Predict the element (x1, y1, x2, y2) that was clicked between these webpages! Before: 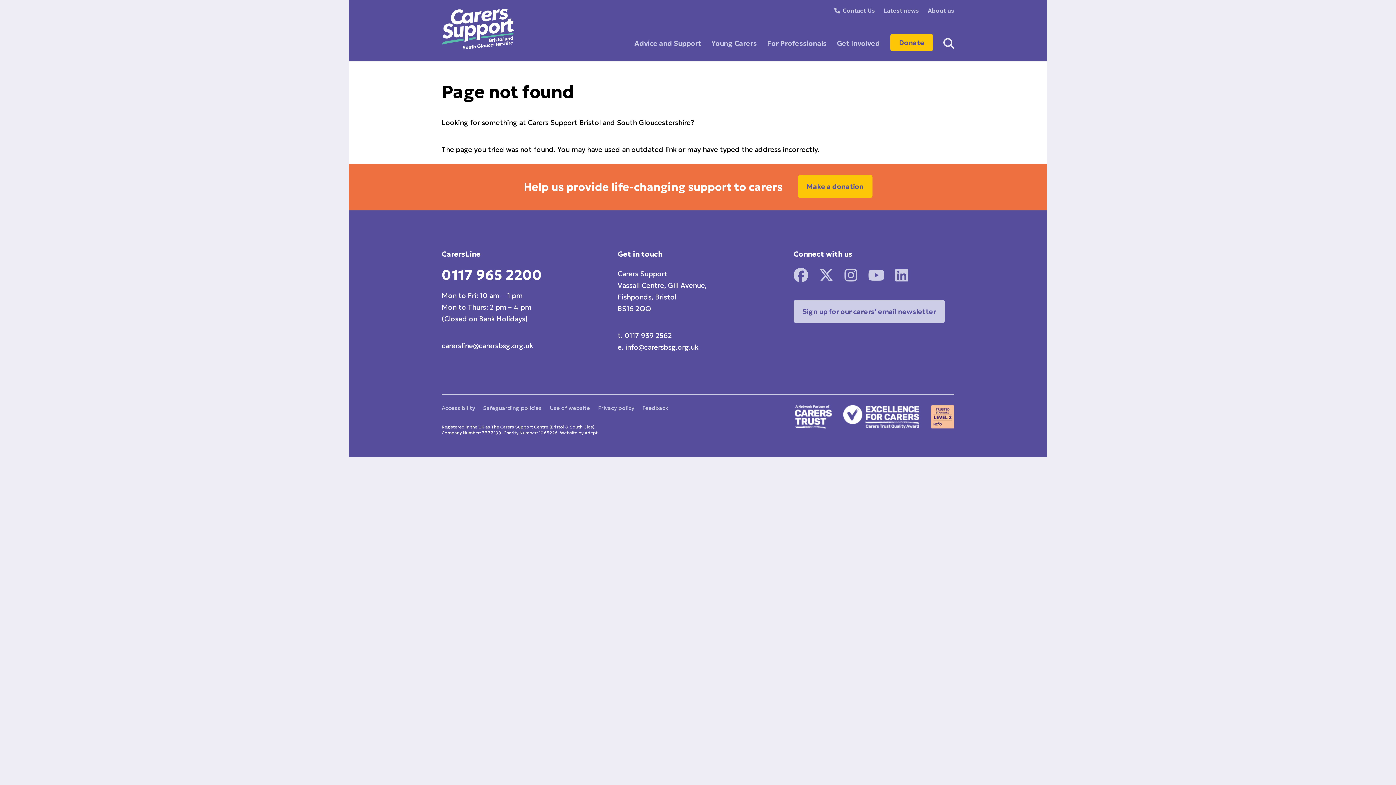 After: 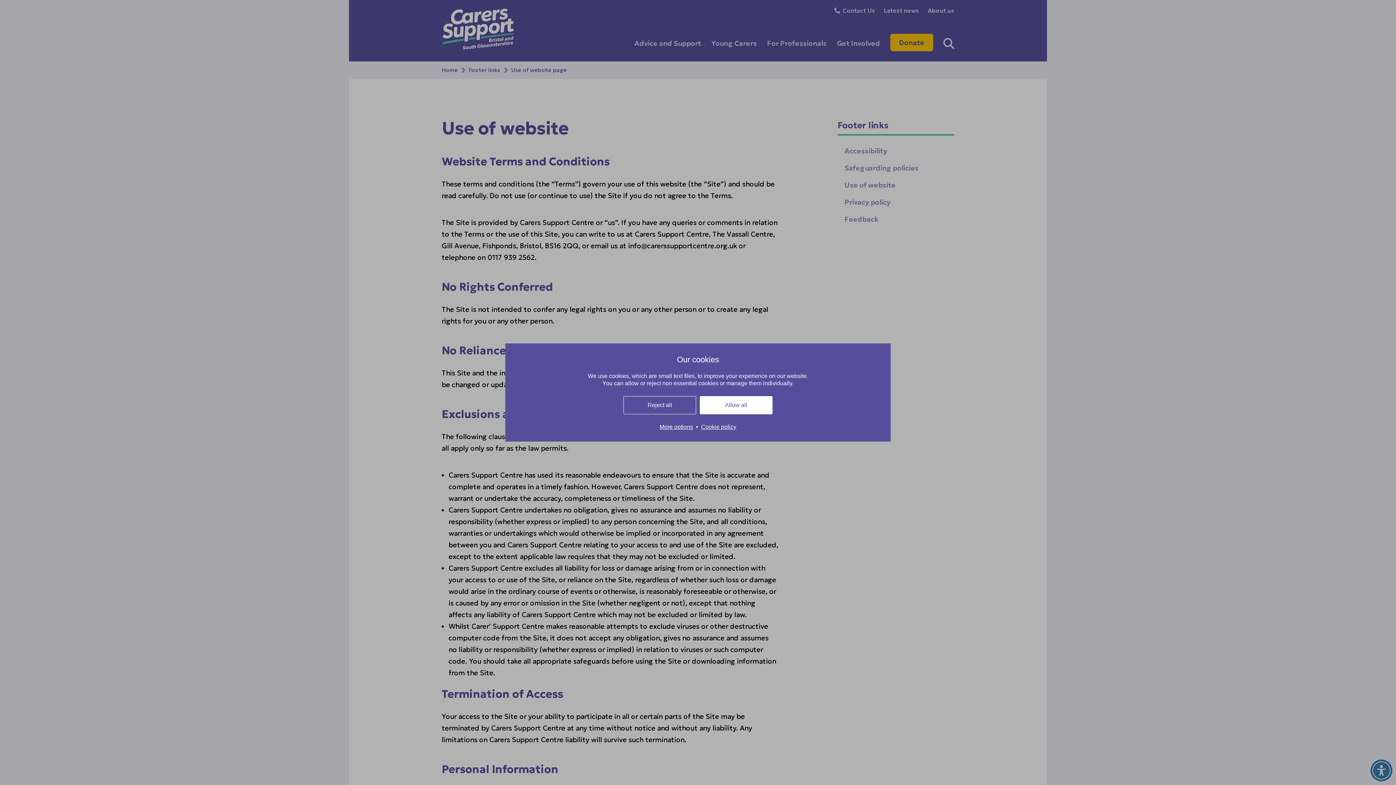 Action: label: Use of website bbox: (549, 404, 590, 411)